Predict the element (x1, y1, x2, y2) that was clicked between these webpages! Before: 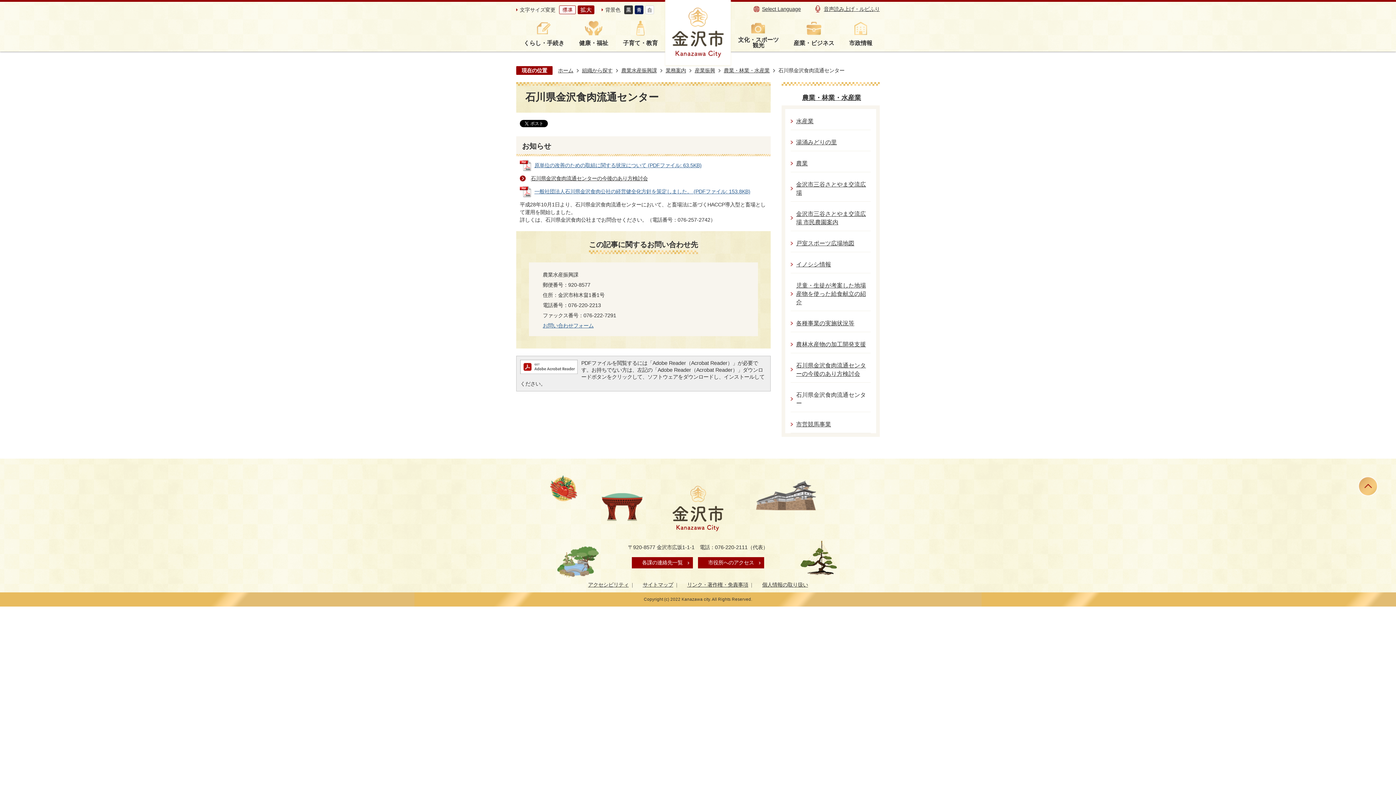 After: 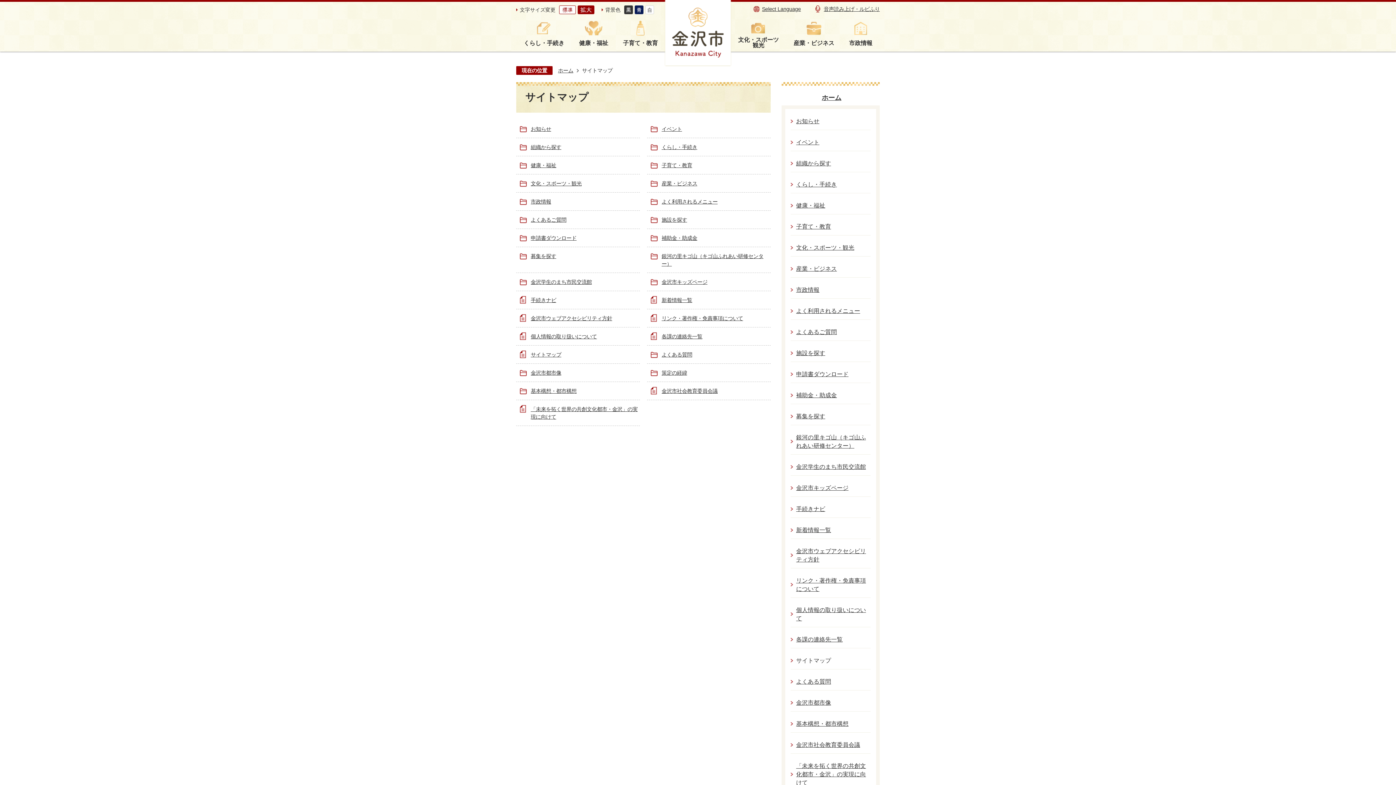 Action: label: サイトマップ bbox: (642, 582, 673, 588)